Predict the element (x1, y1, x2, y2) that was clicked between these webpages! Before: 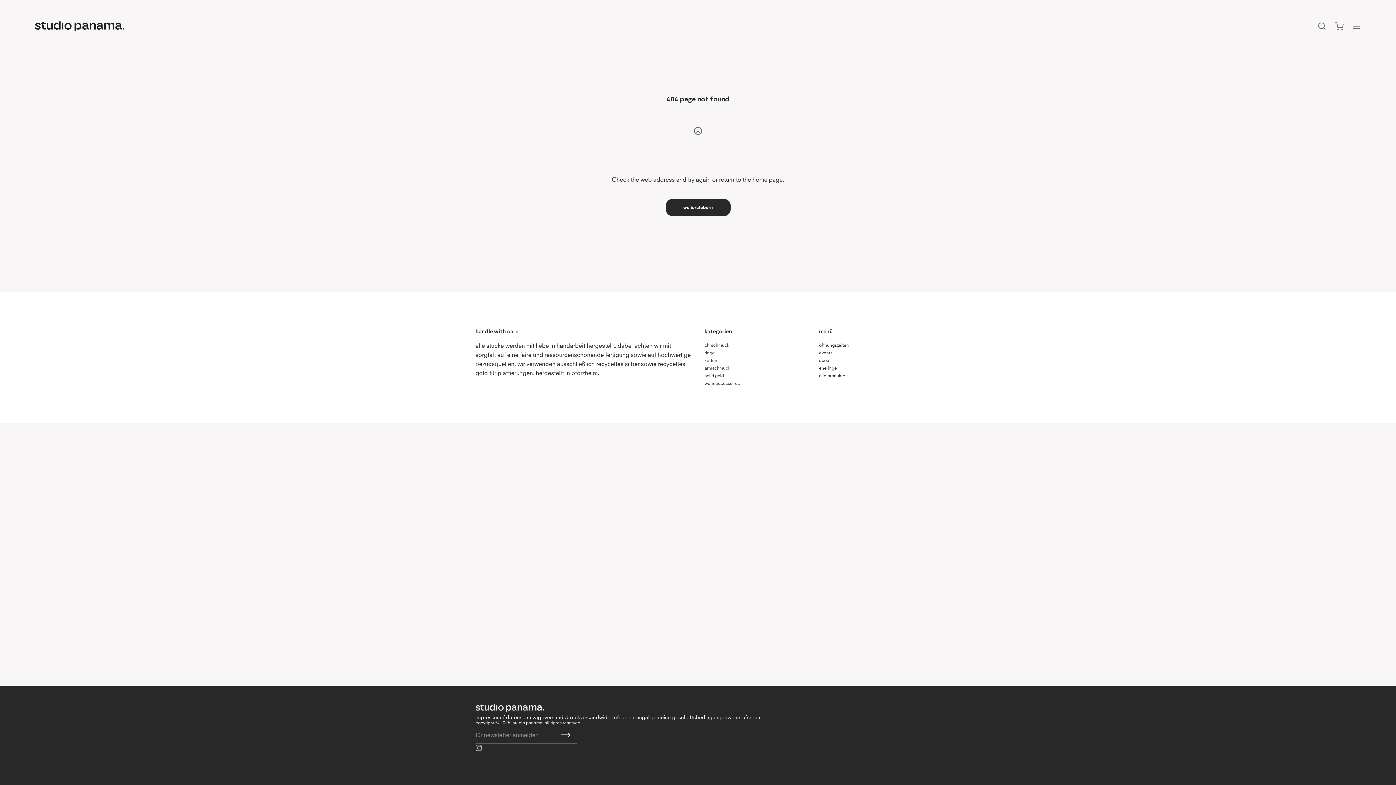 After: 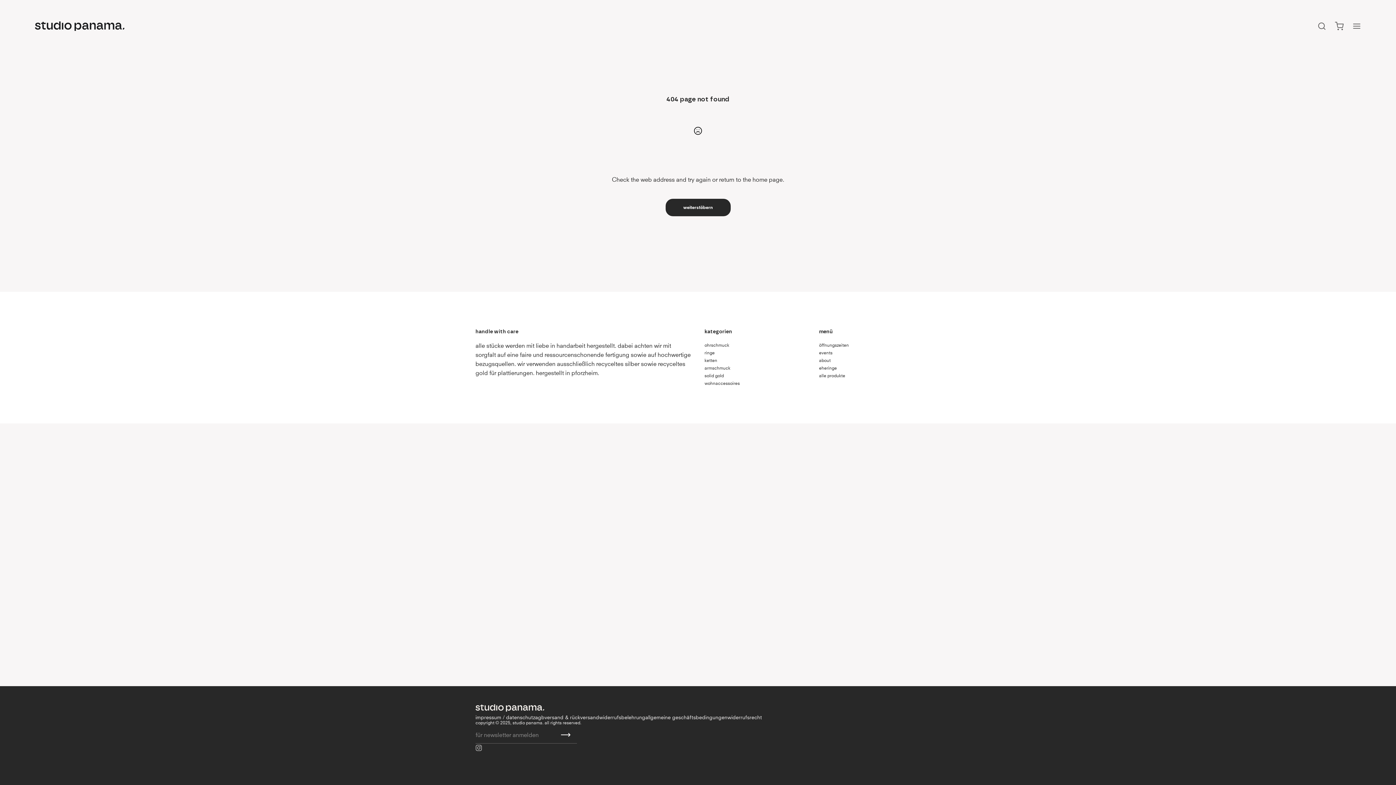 Action: label: frown face bbox: (689, 122, 706, 139)